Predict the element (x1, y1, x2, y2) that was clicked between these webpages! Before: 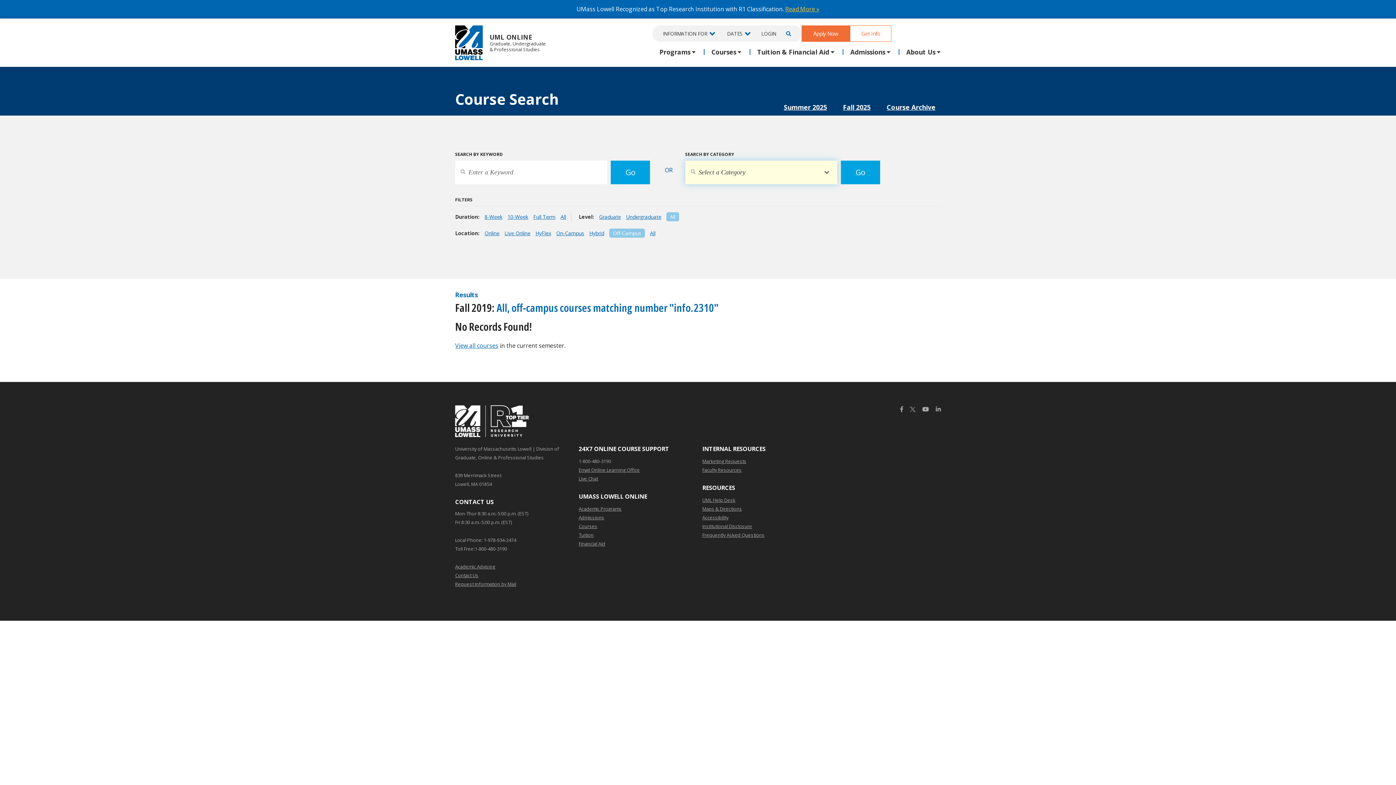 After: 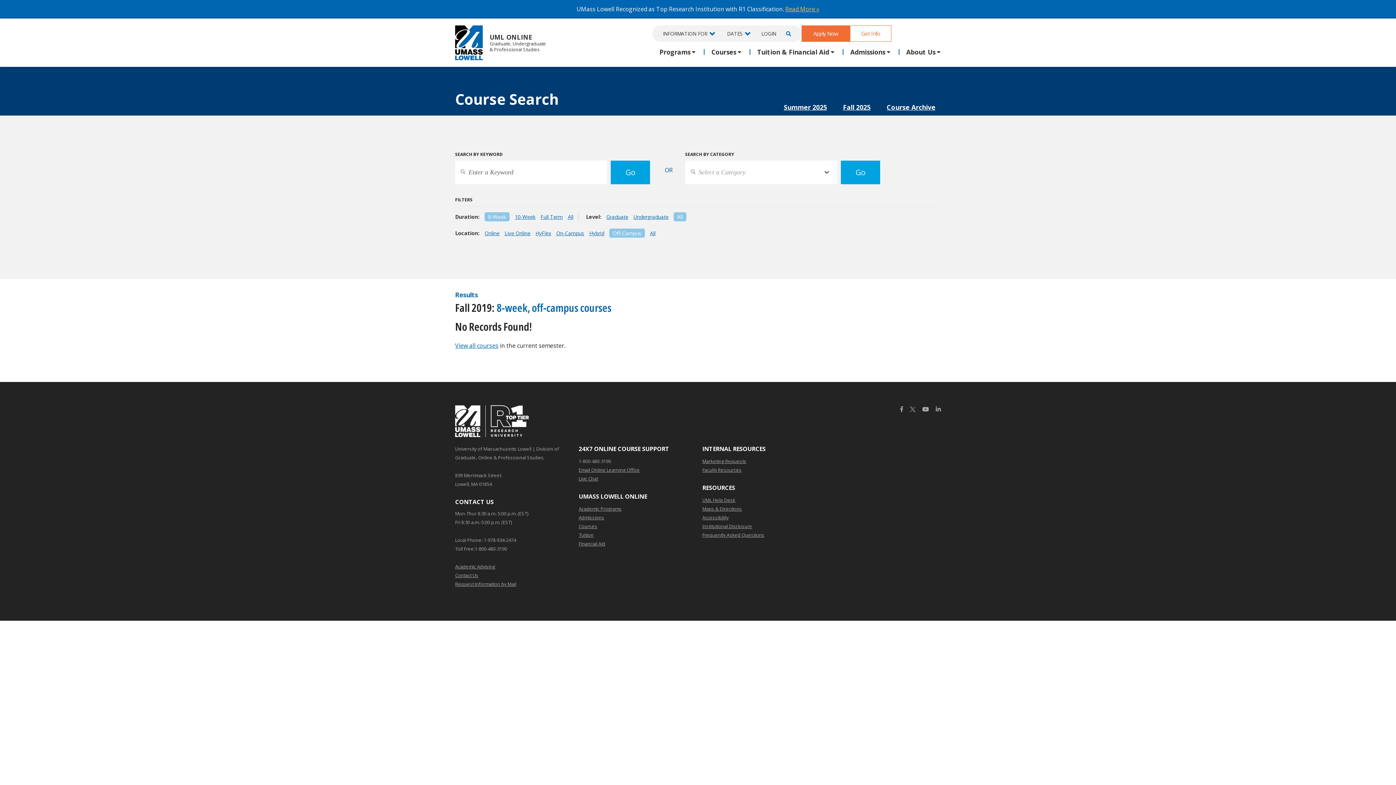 Action: label: Off-Campus bbox: (609, 228, 645, 237)